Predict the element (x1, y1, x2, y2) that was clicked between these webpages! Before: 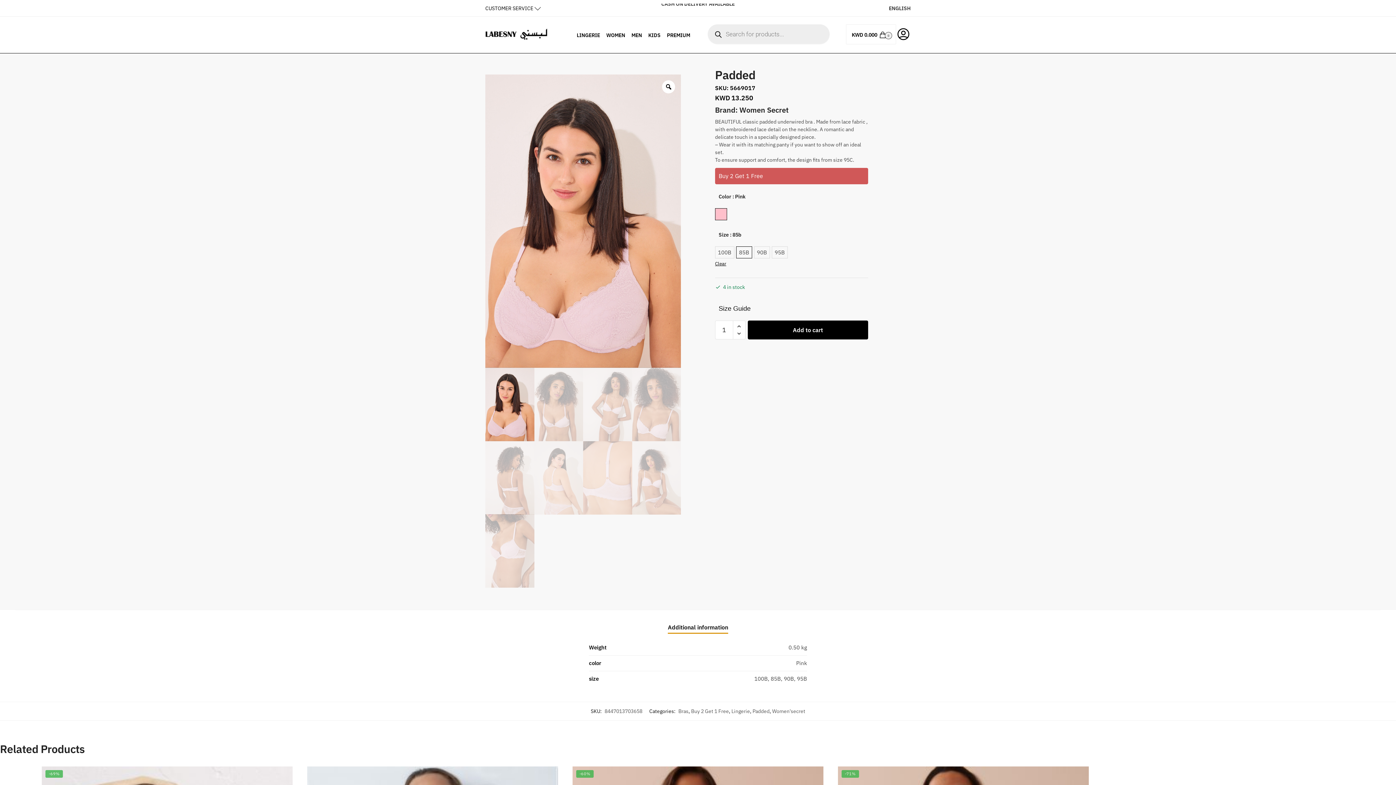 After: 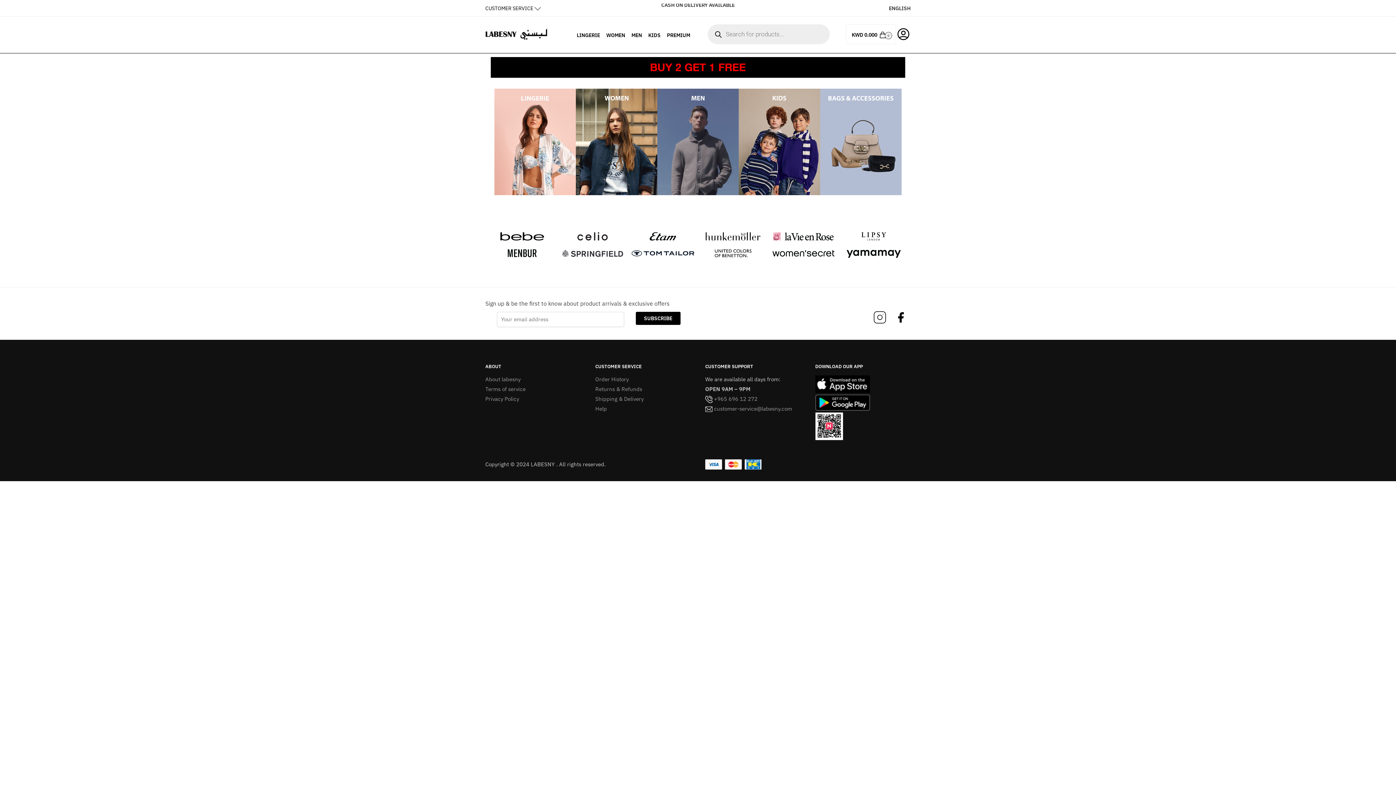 Action: bbox: (485, 27, 547, 41)